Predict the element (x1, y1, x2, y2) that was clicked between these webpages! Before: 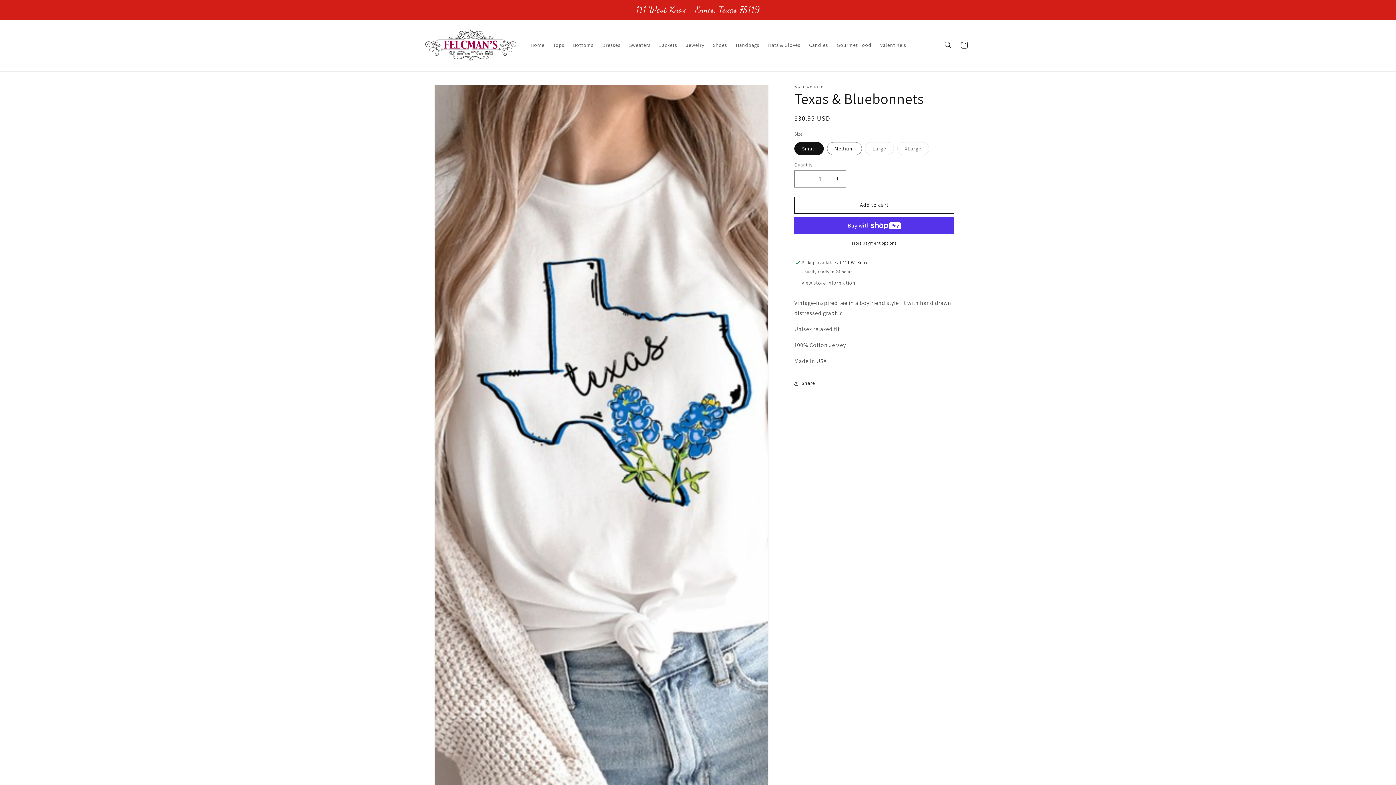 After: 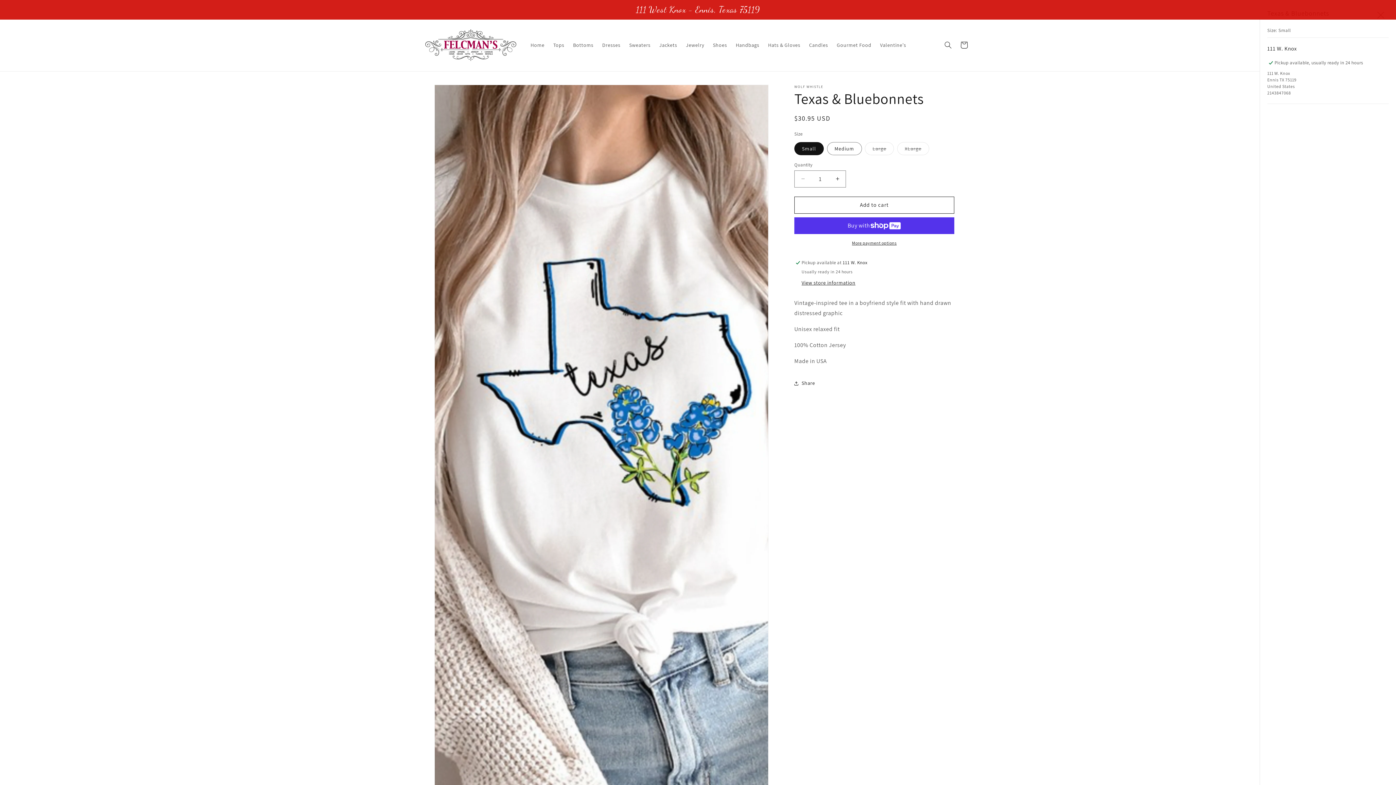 Action: label: View store information bbox: (801, 279, 855, 286)